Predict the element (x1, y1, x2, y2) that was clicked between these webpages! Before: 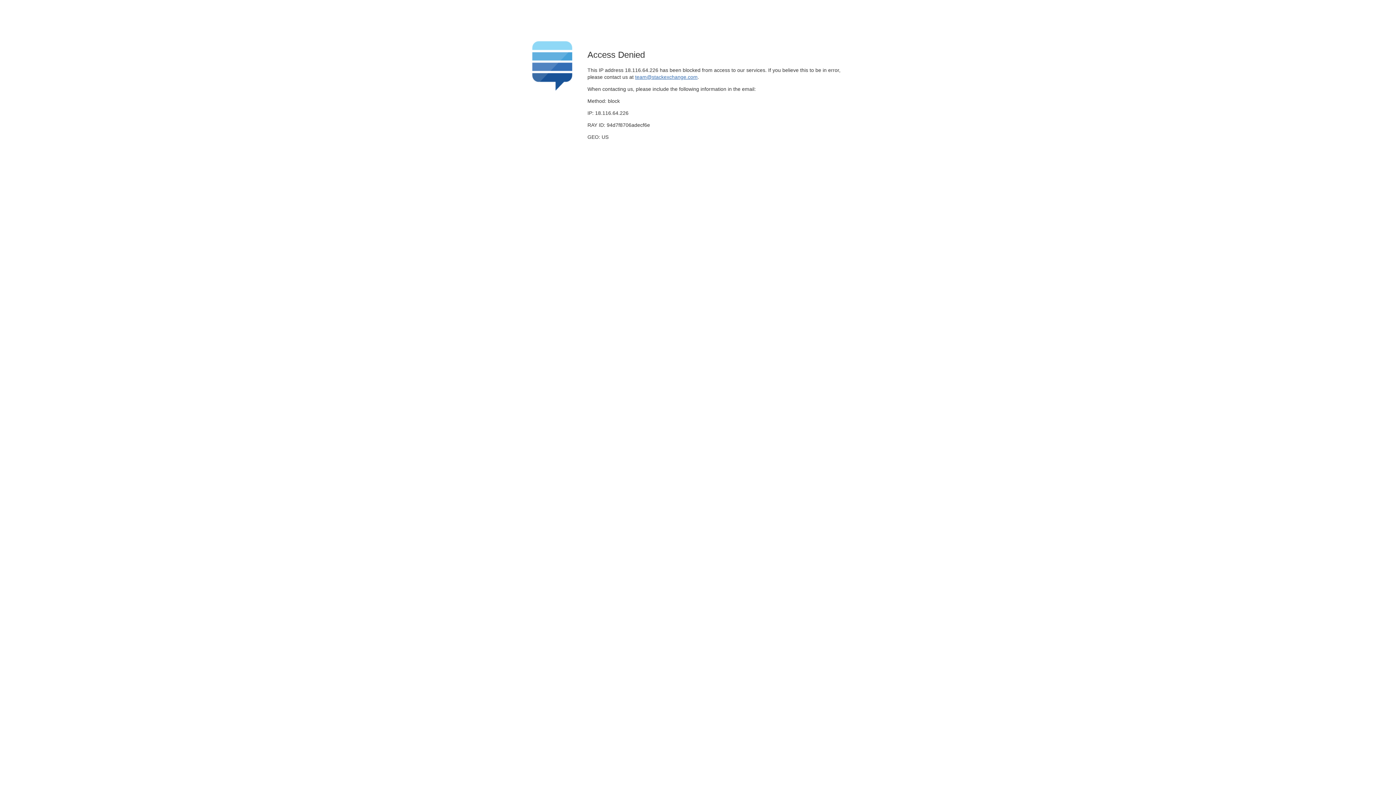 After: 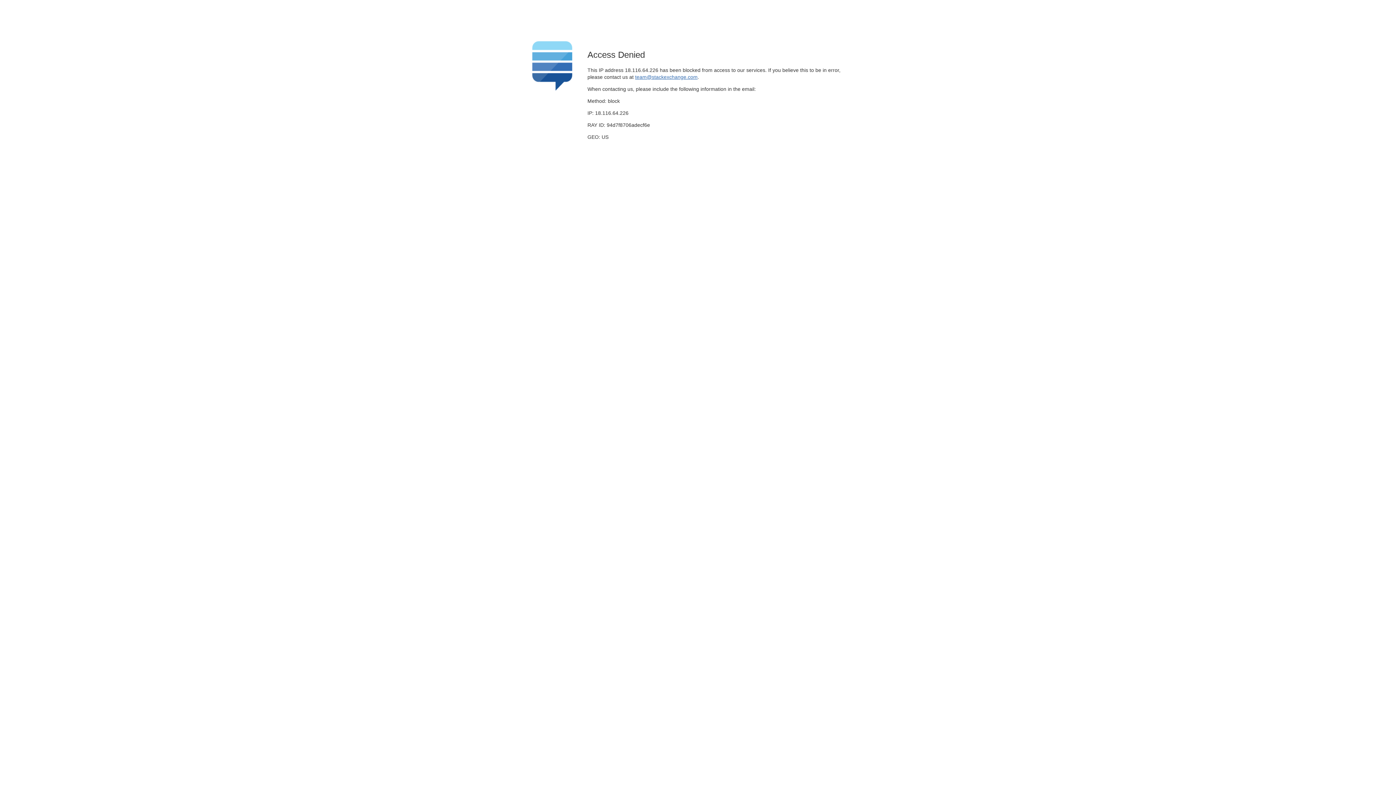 Action: label: team@stackexchange.com bbox: (635, 74, 697, 79)